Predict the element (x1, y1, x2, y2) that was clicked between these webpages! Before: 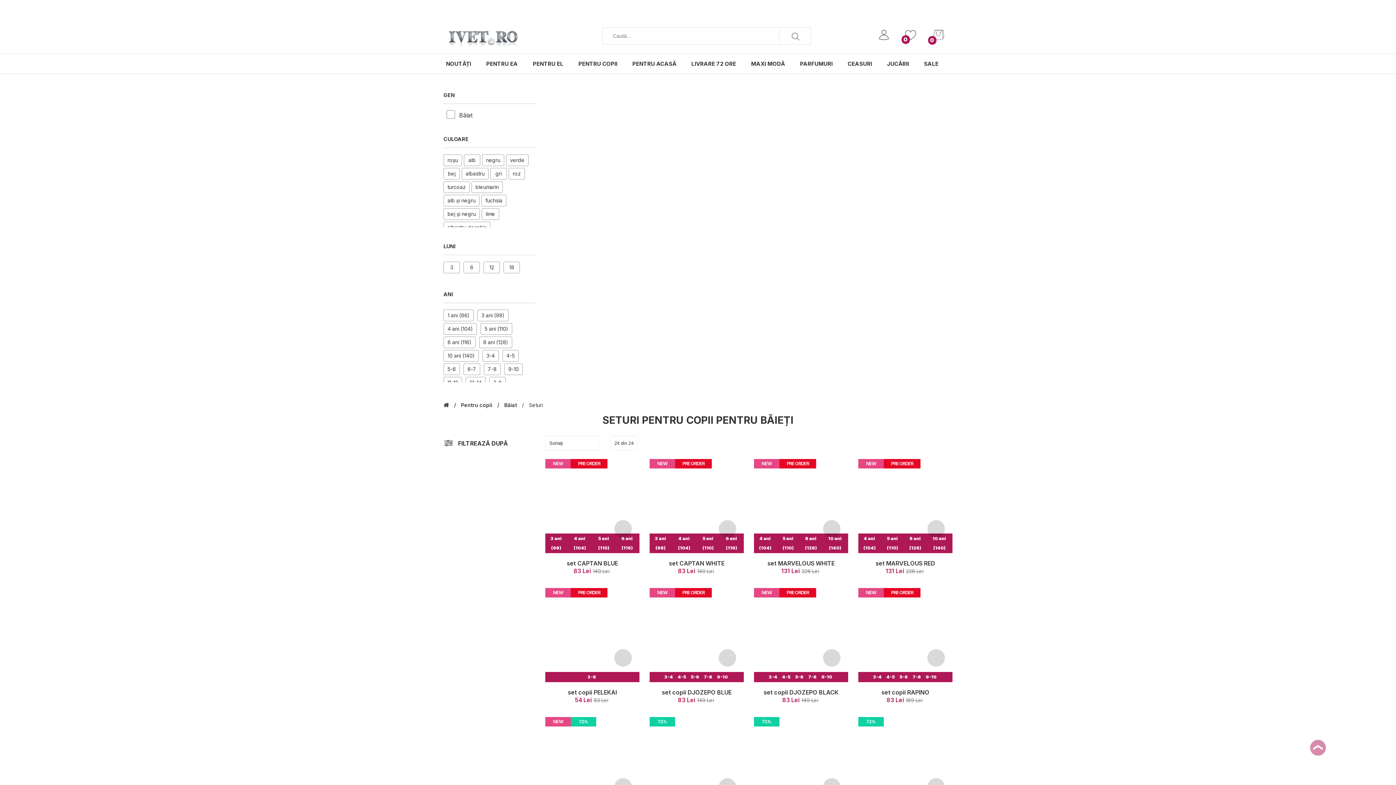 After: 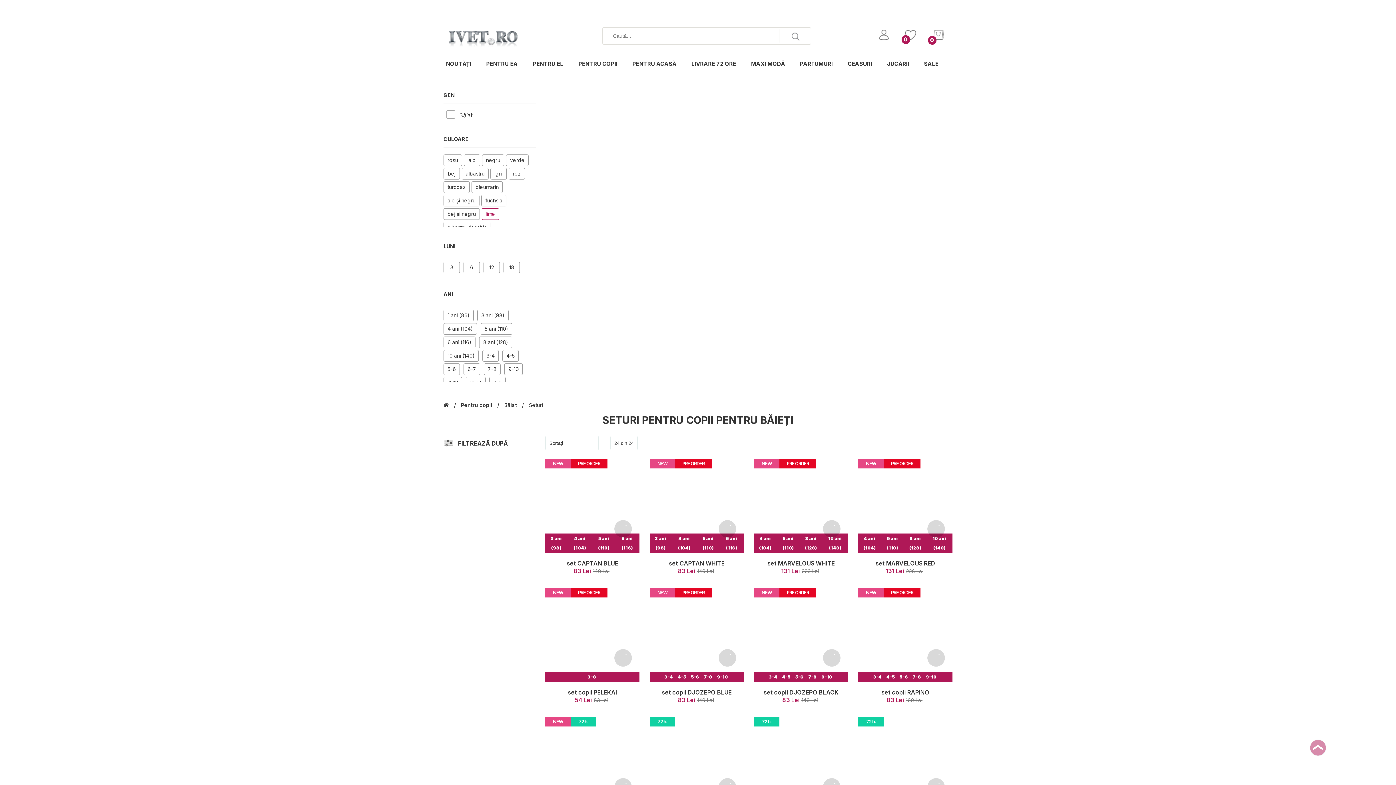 Action: label: lime bbox: (481, 208, 499, 220)